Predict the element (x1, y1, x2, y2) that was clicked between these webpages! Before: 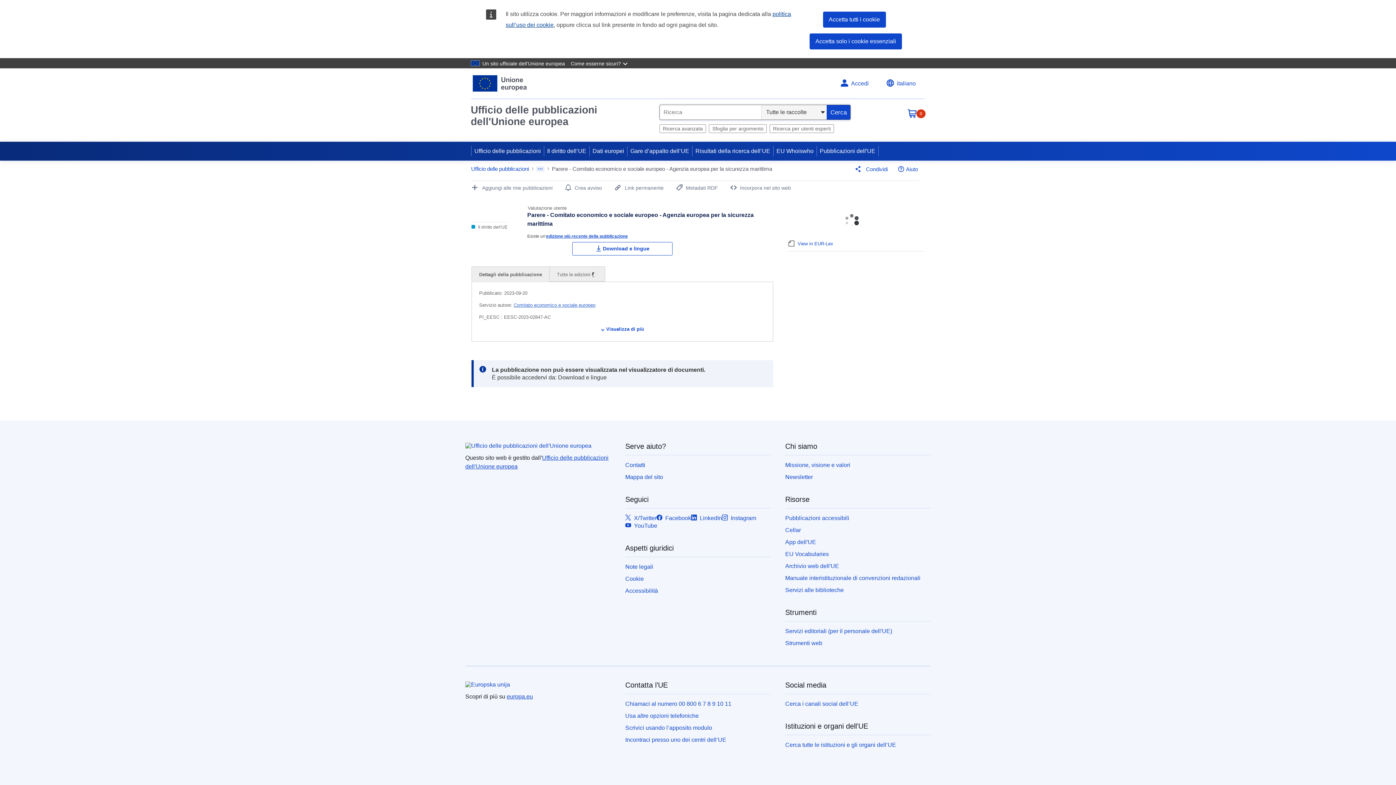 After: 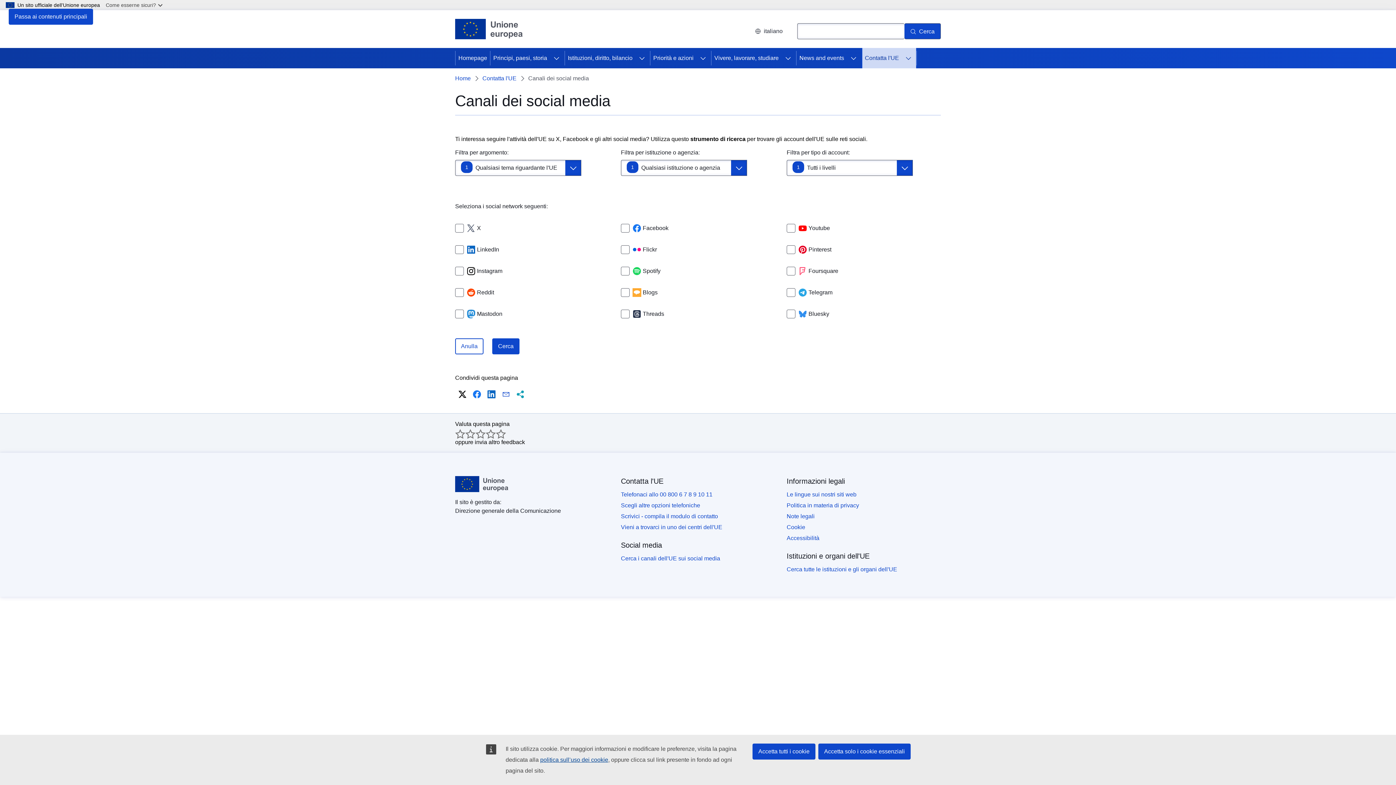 Action: label: Cerca i canali social dell’UE bbox: (785, 701, 858, 707)